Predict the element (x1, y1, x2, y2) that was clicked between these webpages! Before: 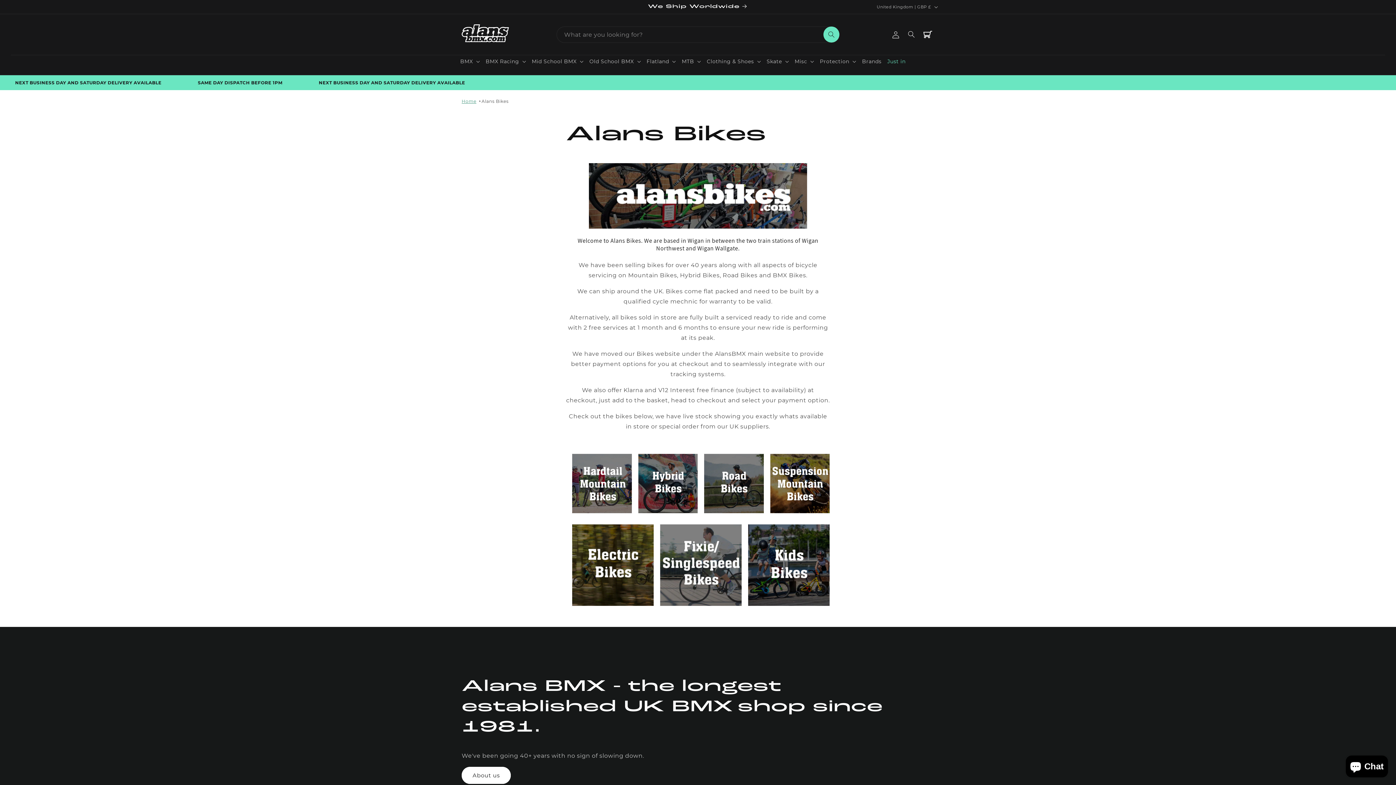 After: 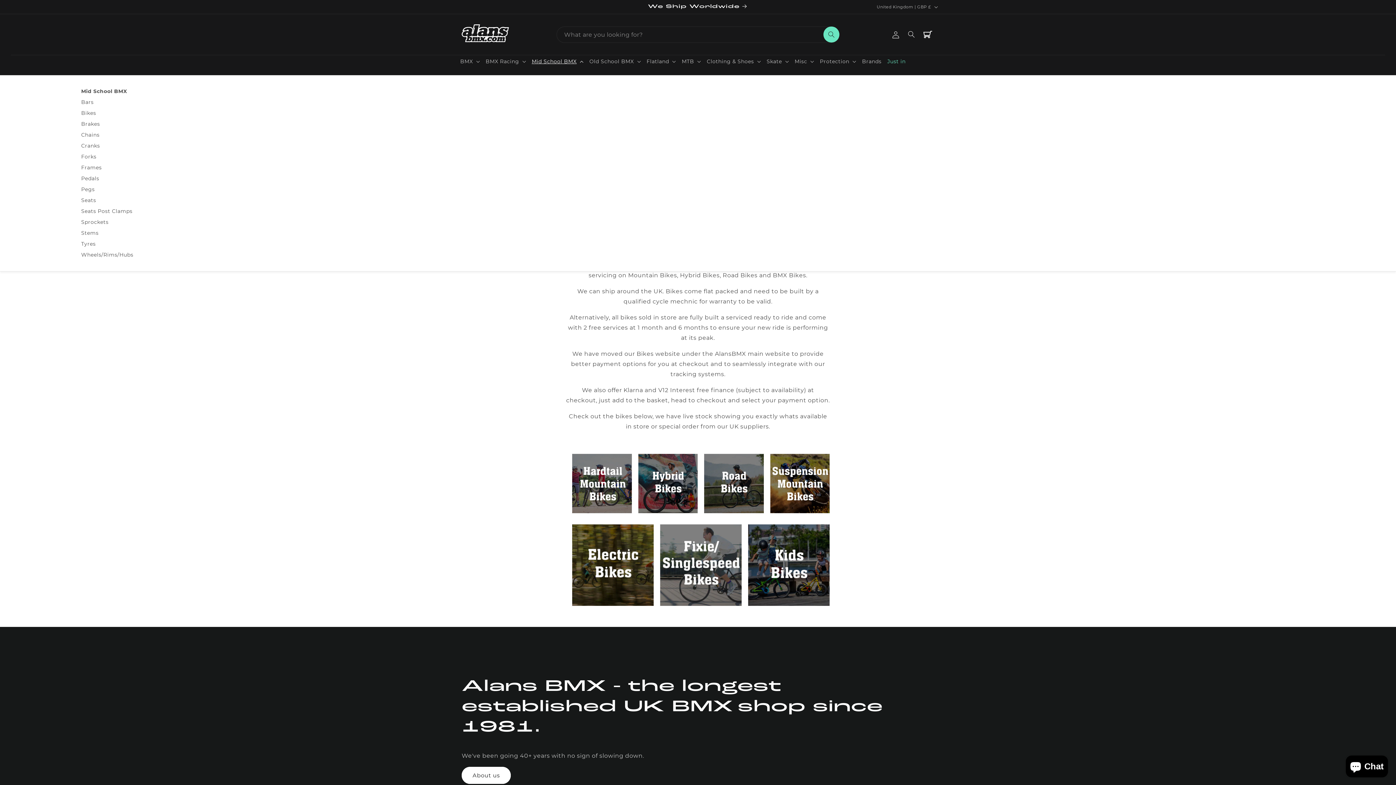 Action: label: Mid School BMX bbox: (529, 55, 586, 67)